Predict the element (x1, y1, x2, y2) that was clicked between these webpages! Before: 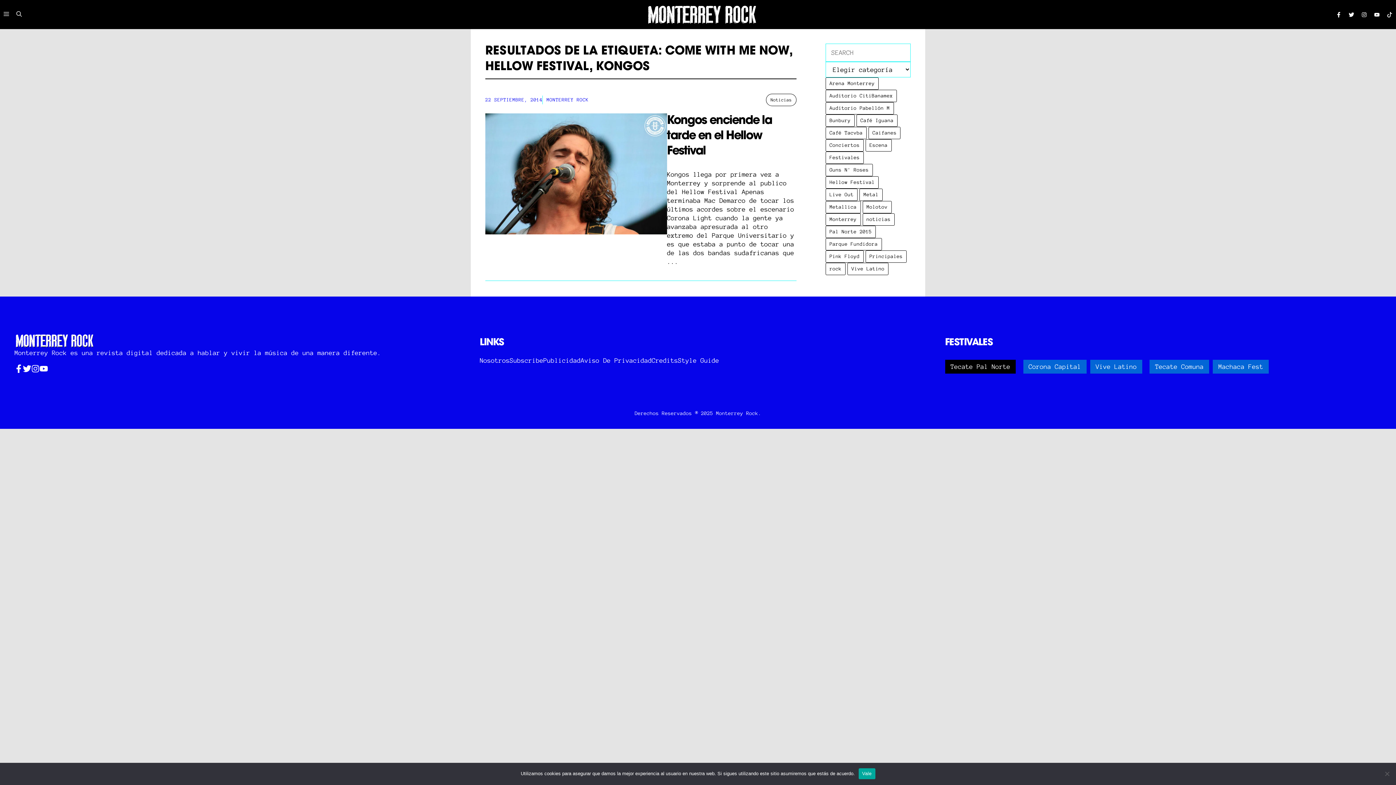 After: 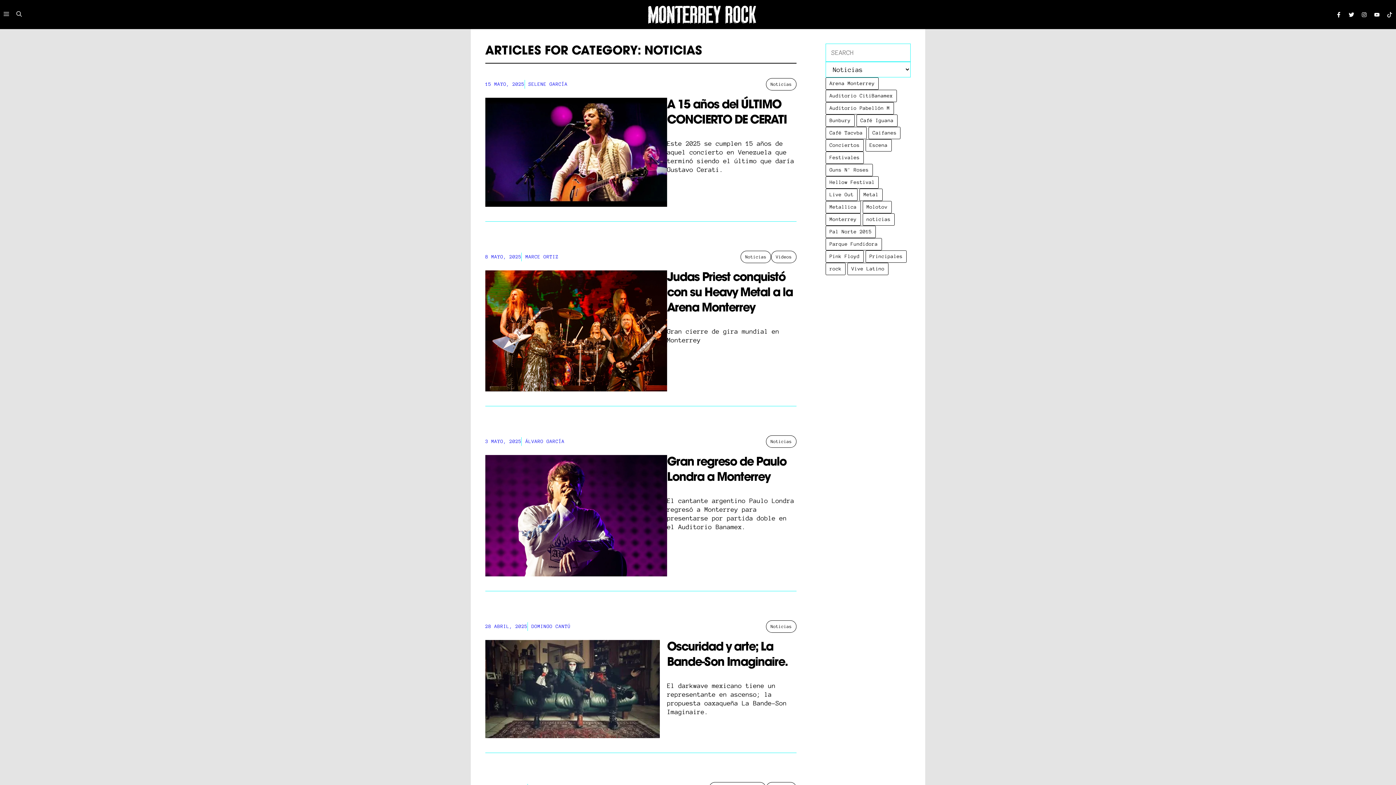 Action: bbox: (766, 93, 796, 106) label: Noticias